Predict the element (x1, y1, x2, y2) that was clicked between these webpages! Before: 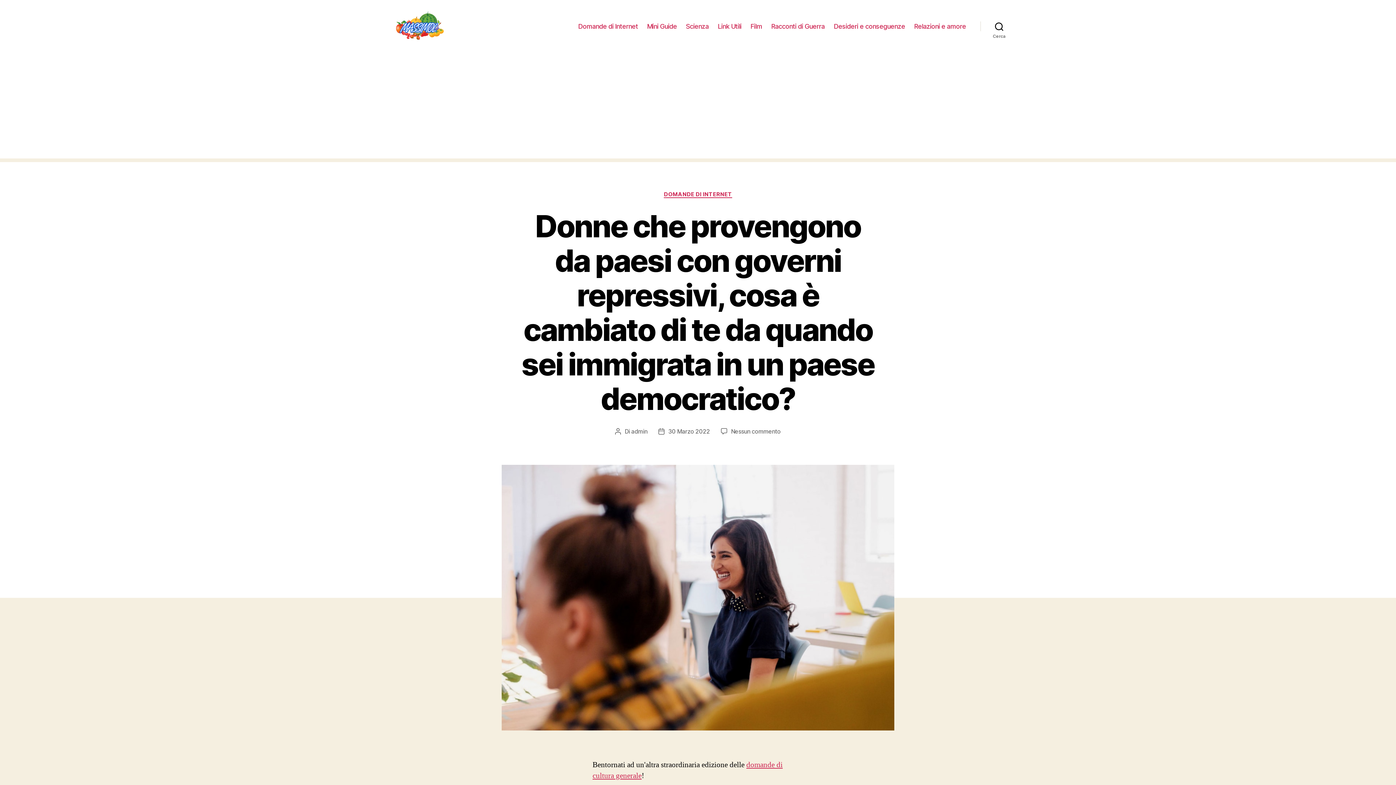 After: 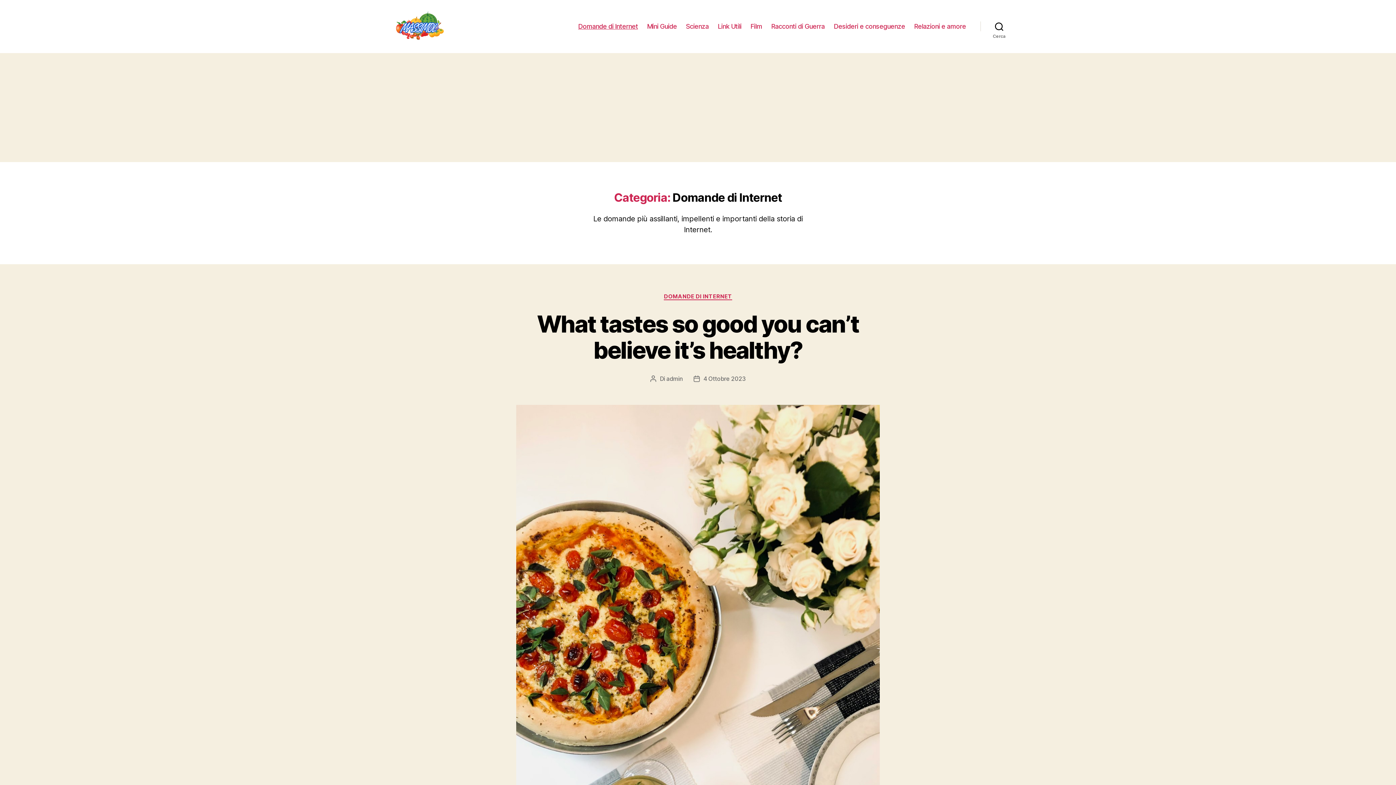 Action: label: Domande di Internet bbox: (578, 22, 638, 30)